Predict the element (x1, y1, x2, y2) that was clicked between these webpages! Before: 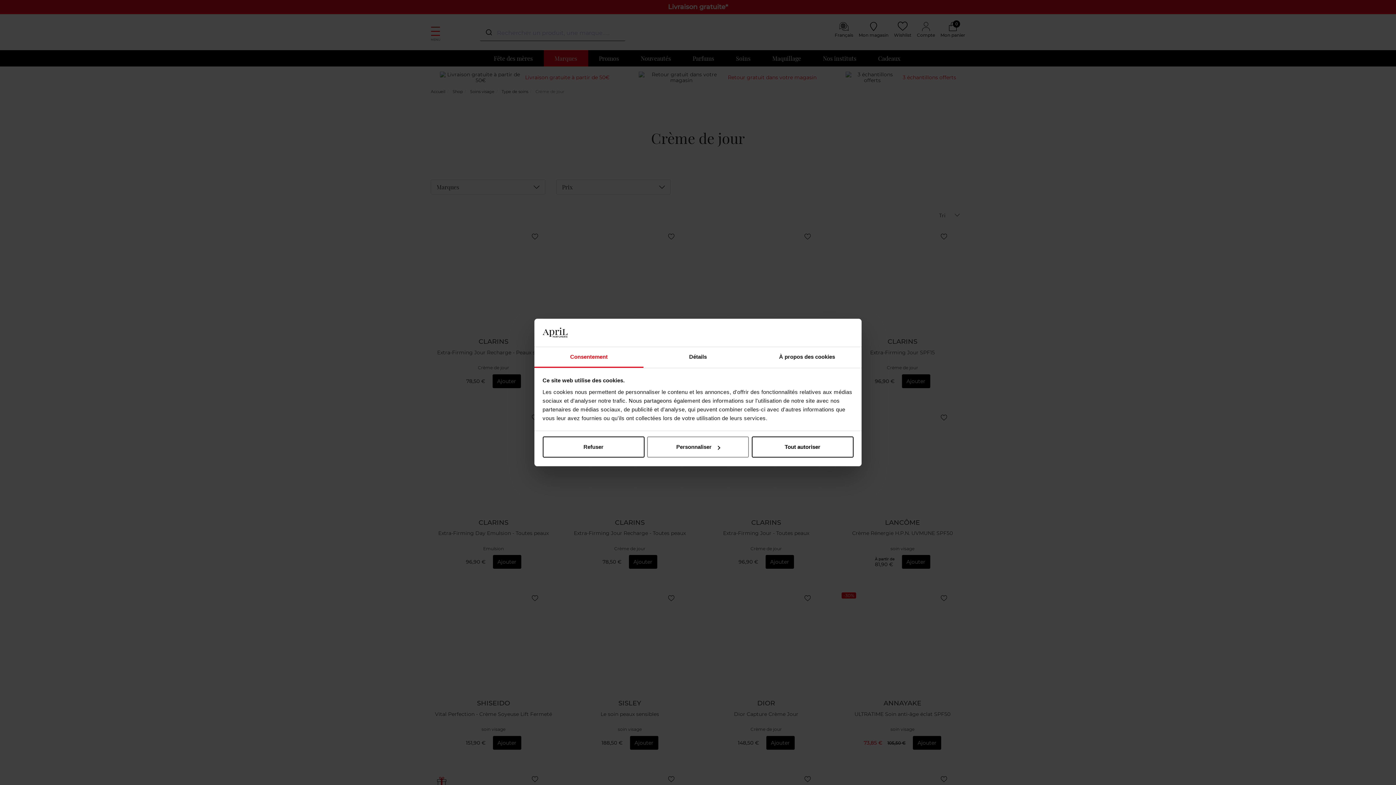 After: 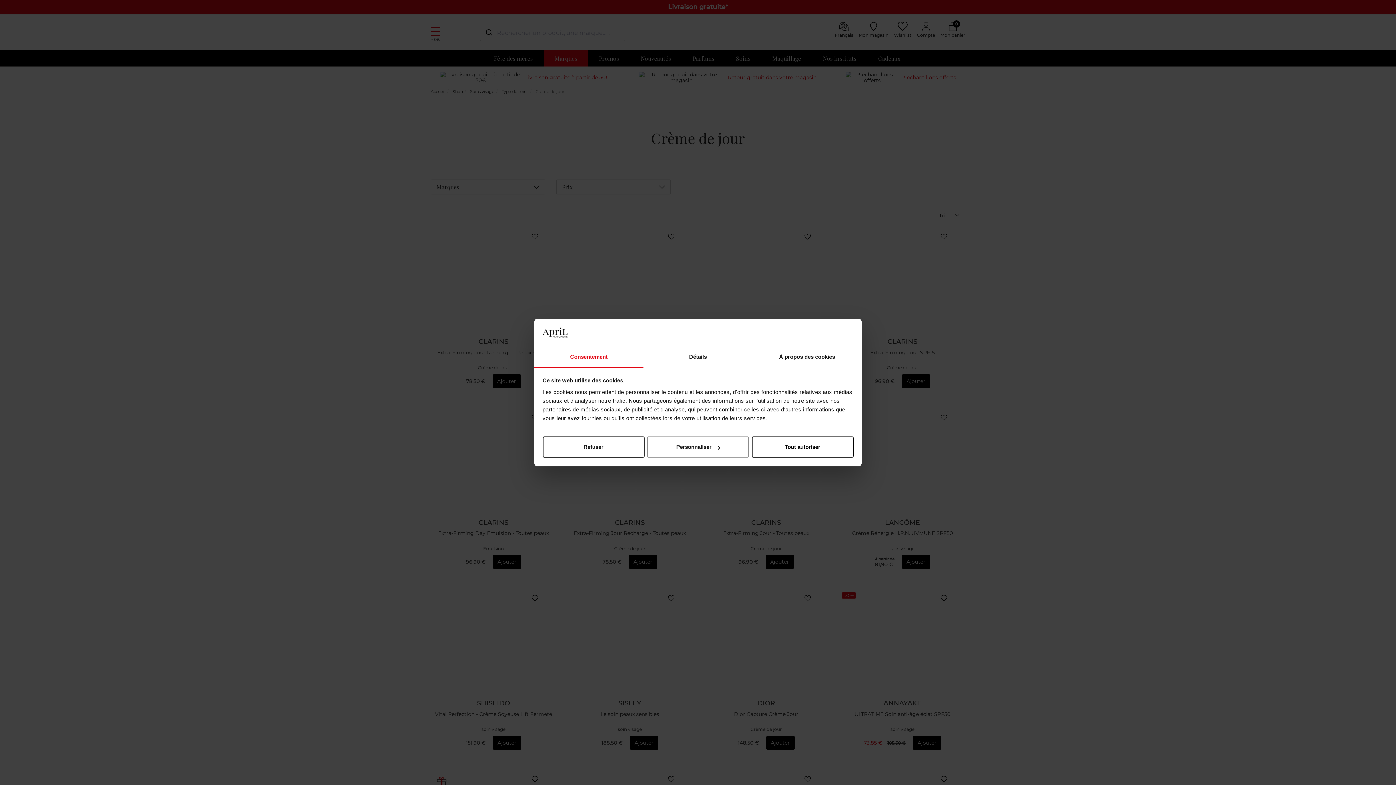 Action: label: Consentement bbox: (534, 347, 643, 367)